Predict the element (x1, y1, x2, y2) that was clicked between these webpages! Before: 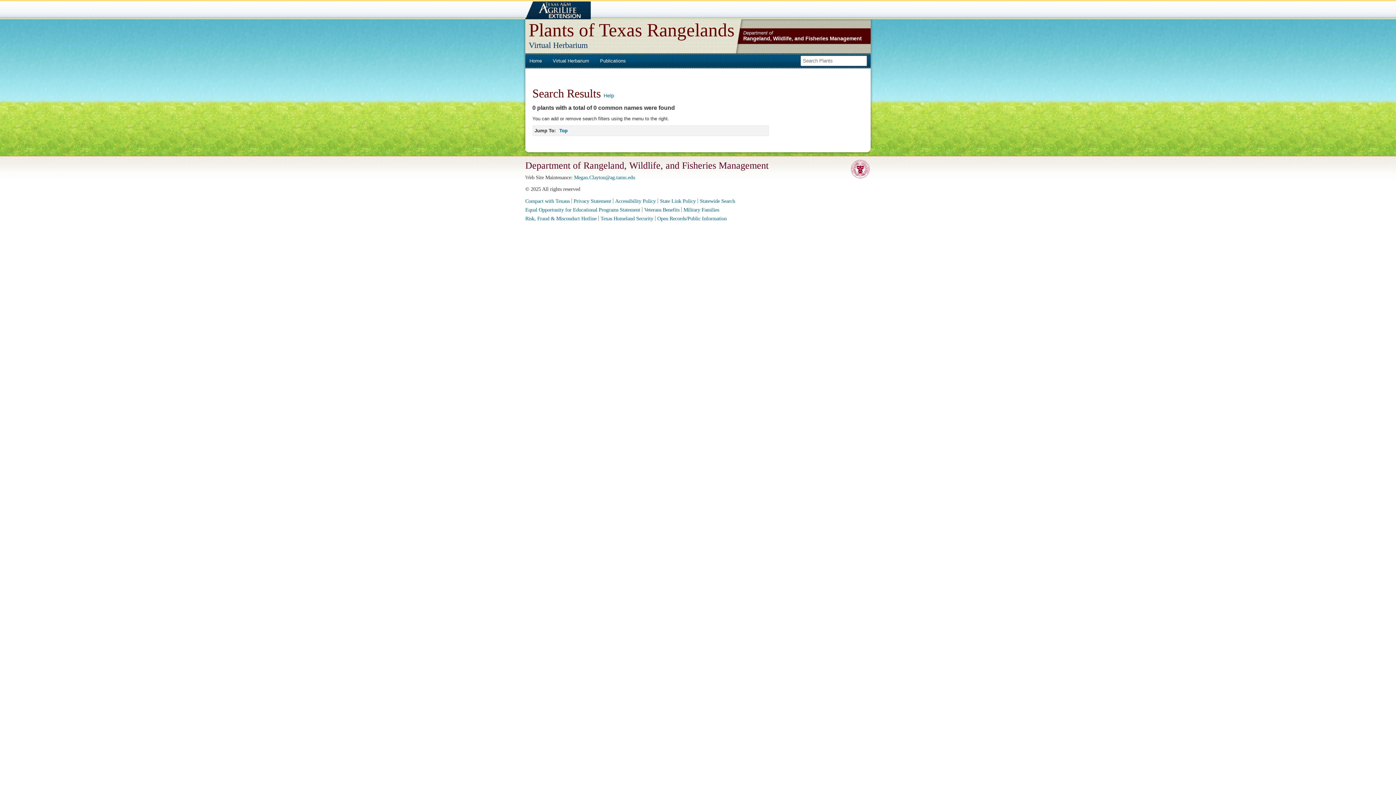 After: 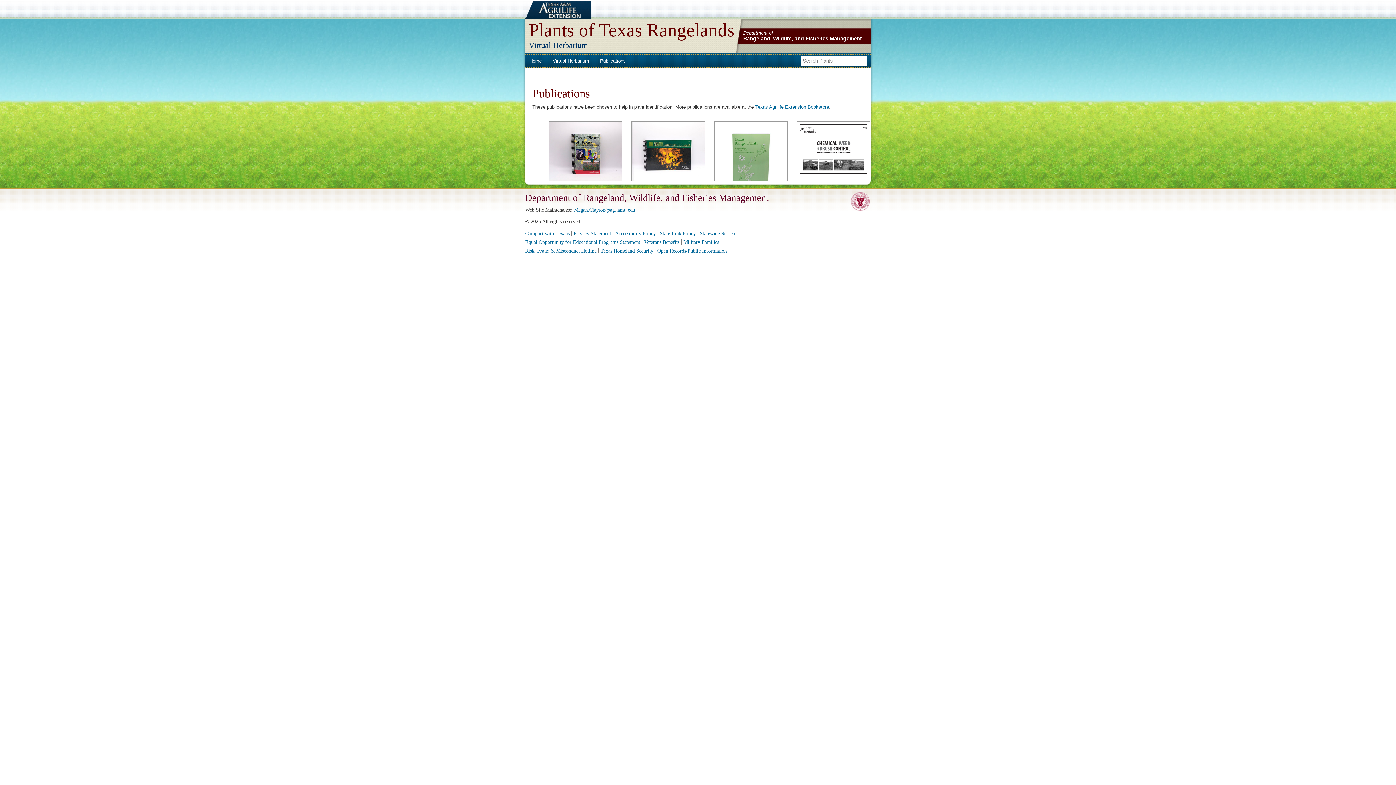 Action: label: Publications bbox: (596, 56, 629, 65)